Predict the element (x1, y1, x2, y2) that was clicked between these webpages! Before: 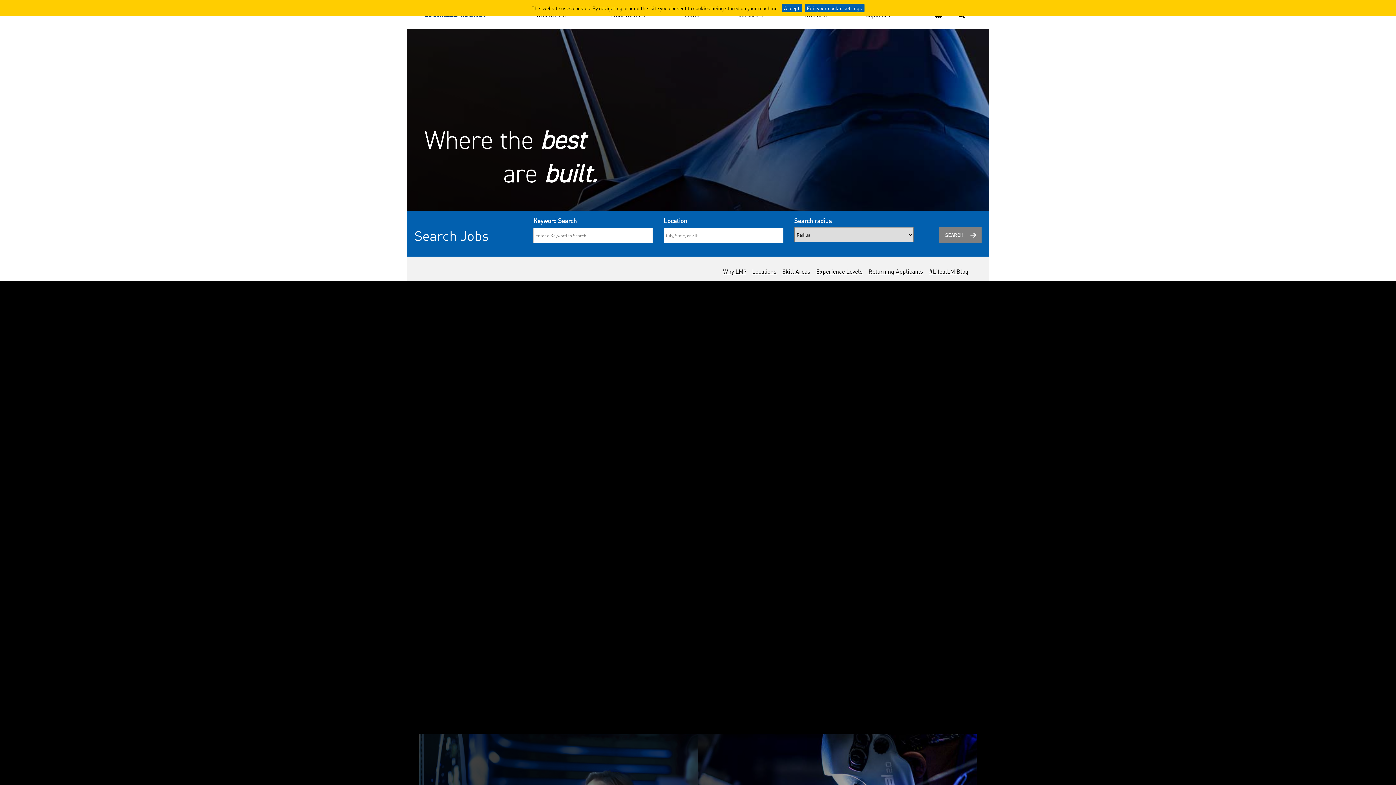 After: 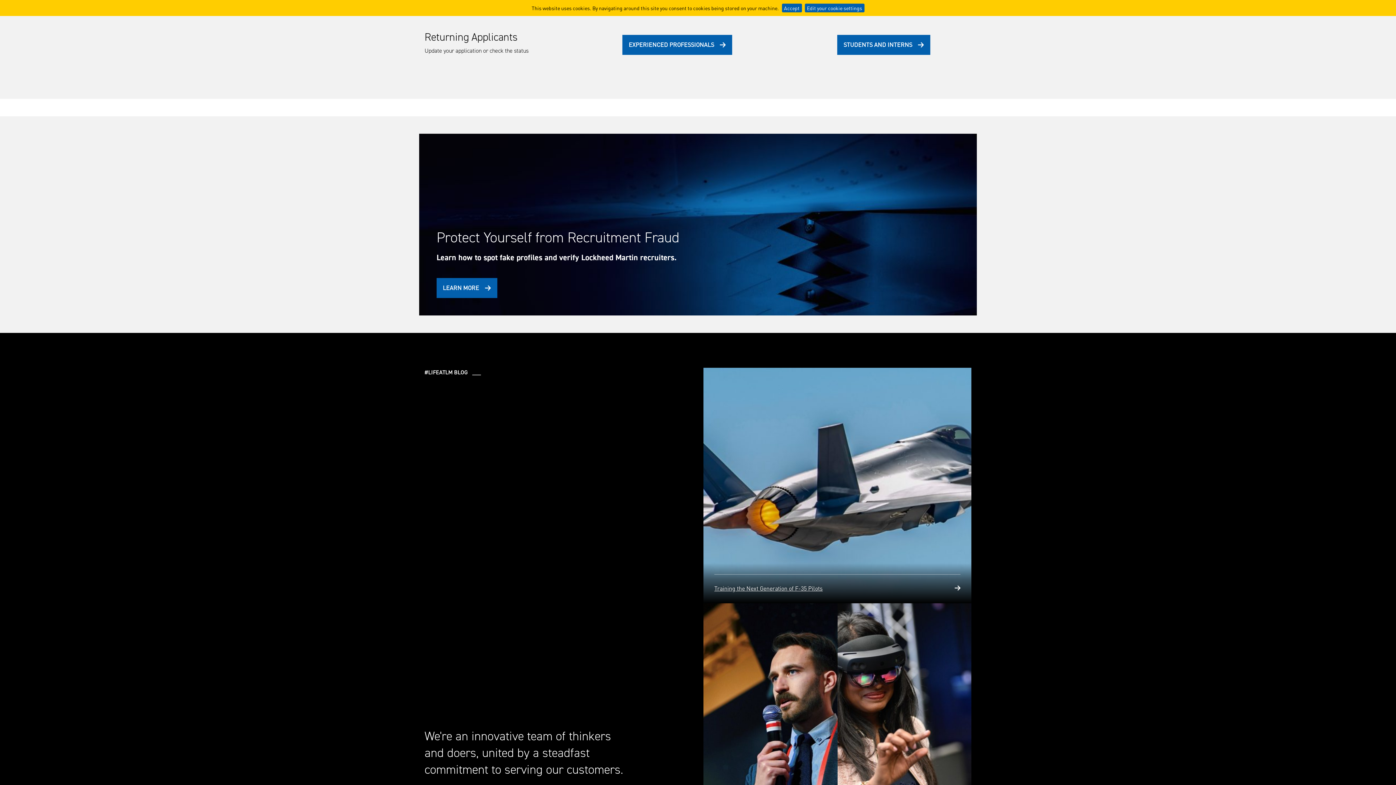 Action: bbox: (865, 264, 926, 275) label: Returning Applicants